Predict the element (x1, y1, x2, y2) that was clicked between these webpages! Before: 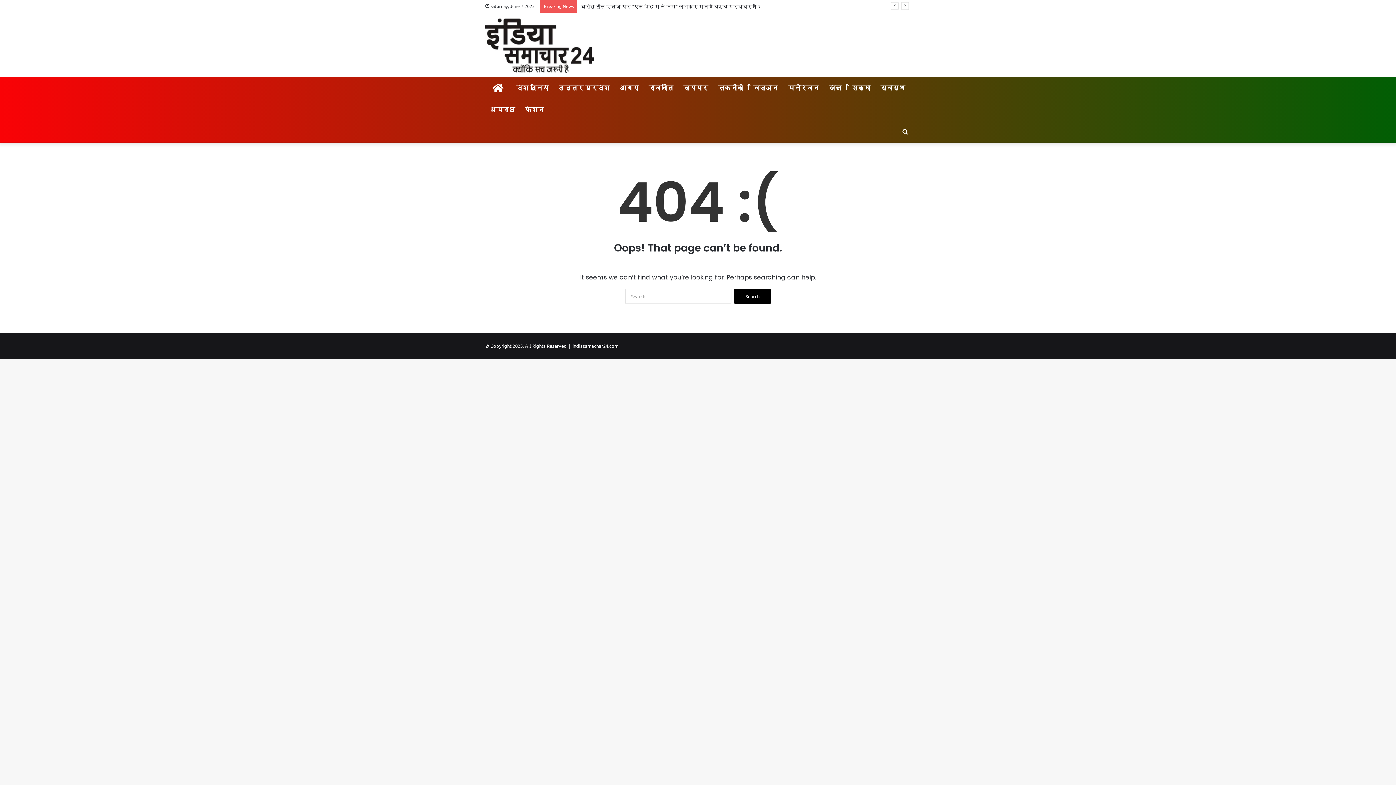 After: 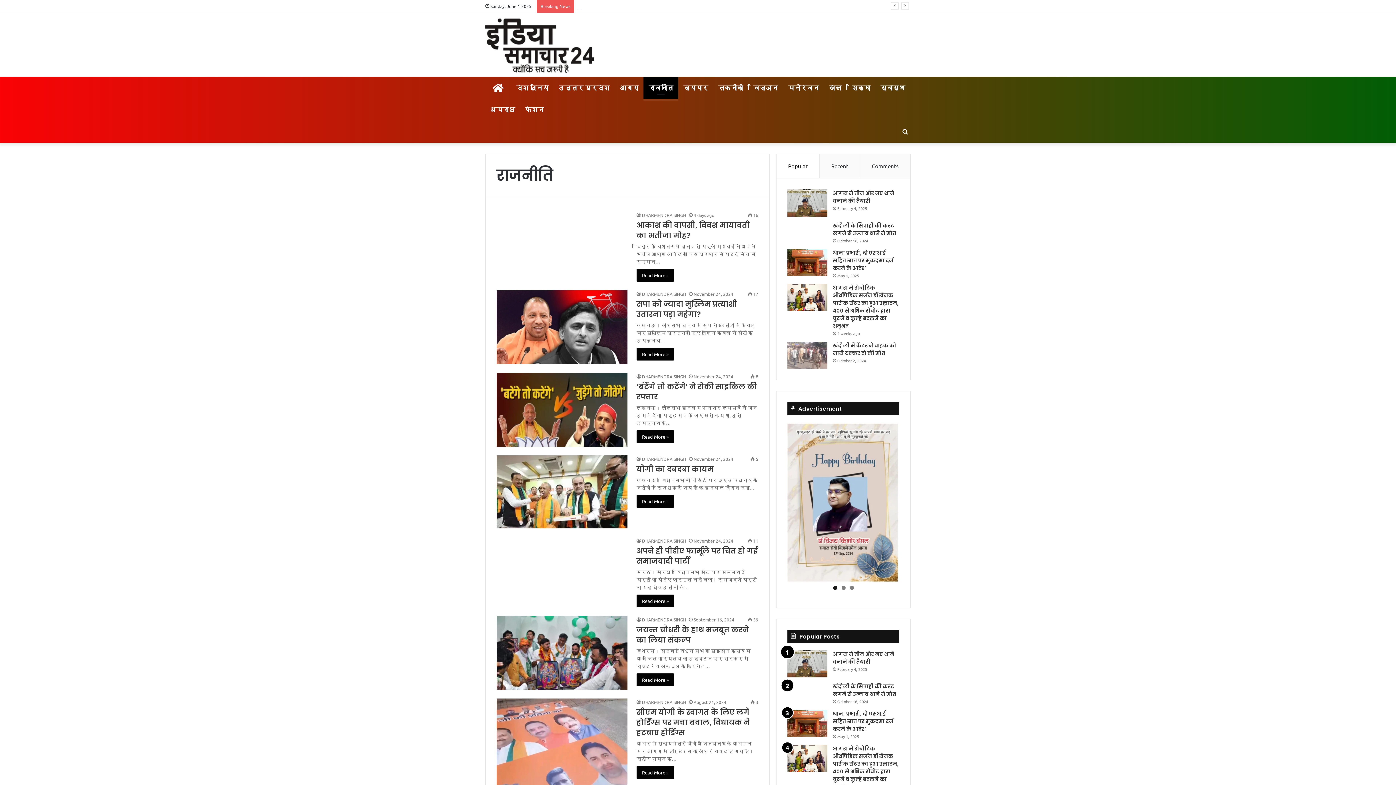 Action: bbox: (643, 77, 678, 98) label: राजनीति